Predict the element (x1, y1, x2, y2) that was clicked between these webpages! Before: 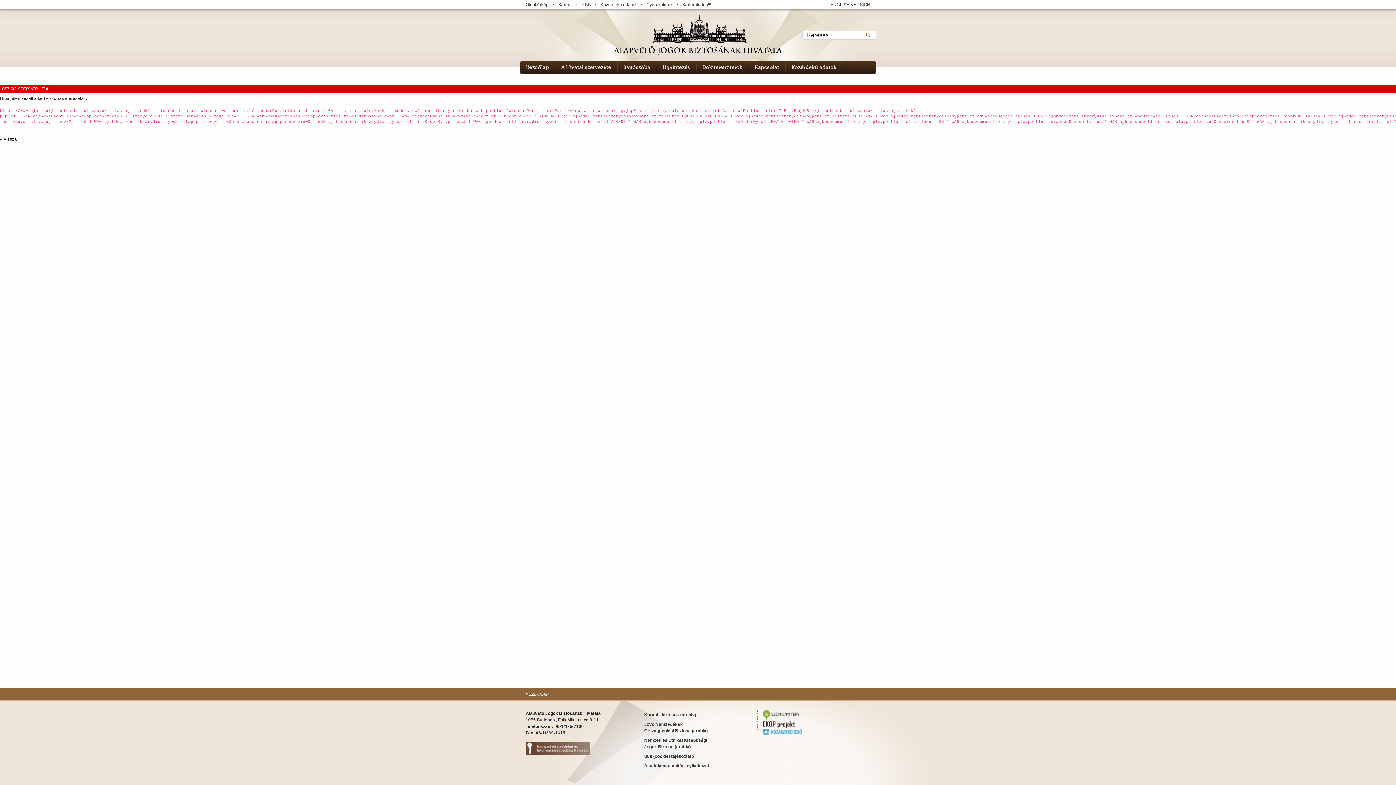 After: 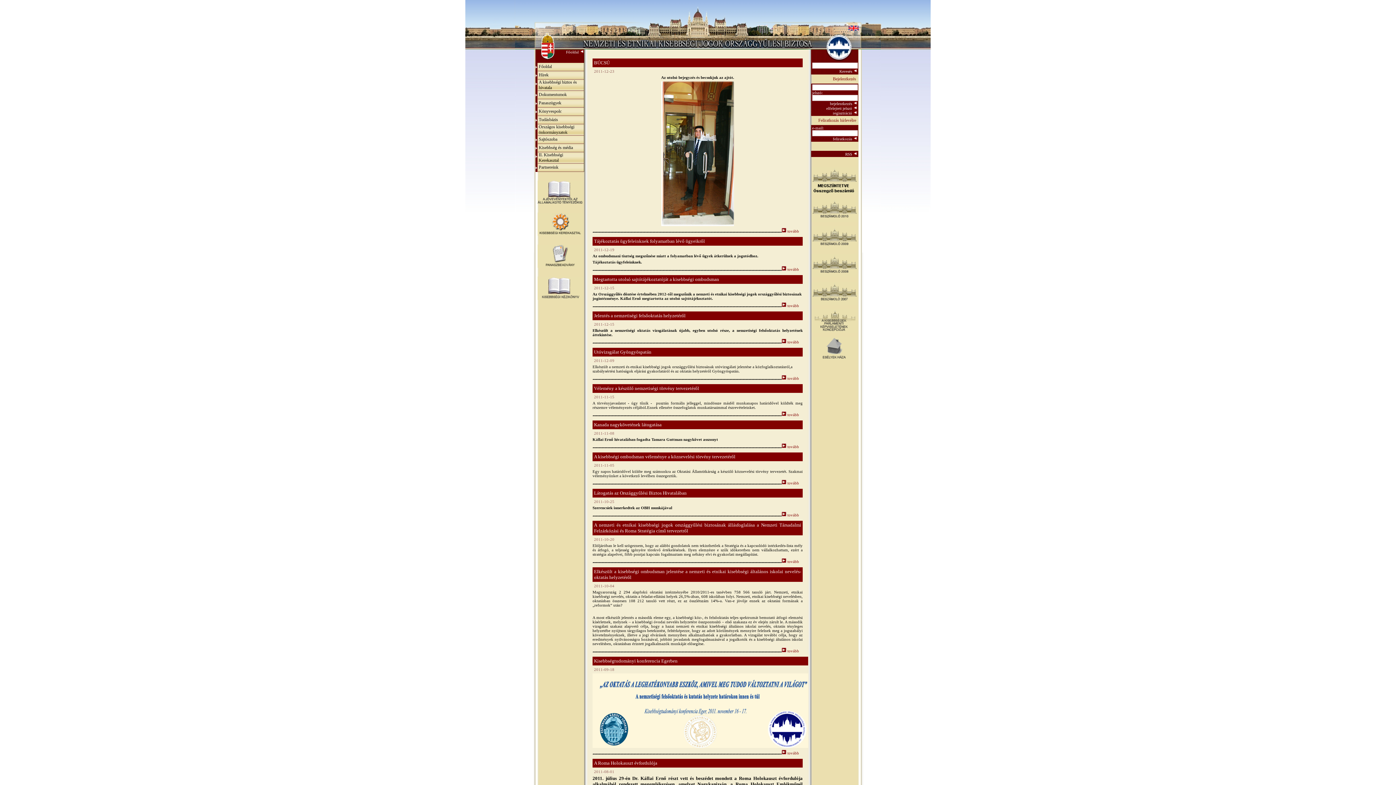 Action: label: Nemzeti és Etnikai Kisebbségi
Jogok Biztosa (archív) bbox: (644, 736, 752, 752)